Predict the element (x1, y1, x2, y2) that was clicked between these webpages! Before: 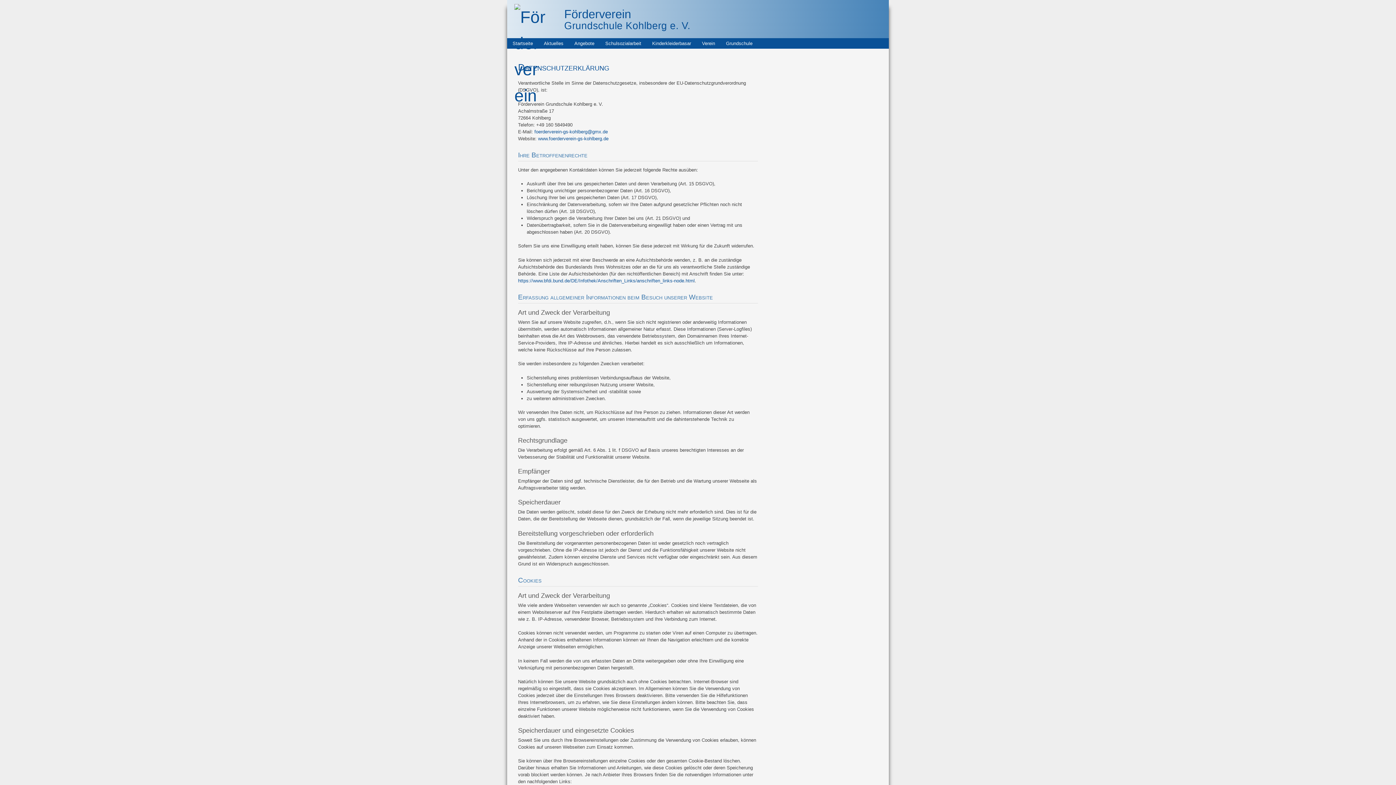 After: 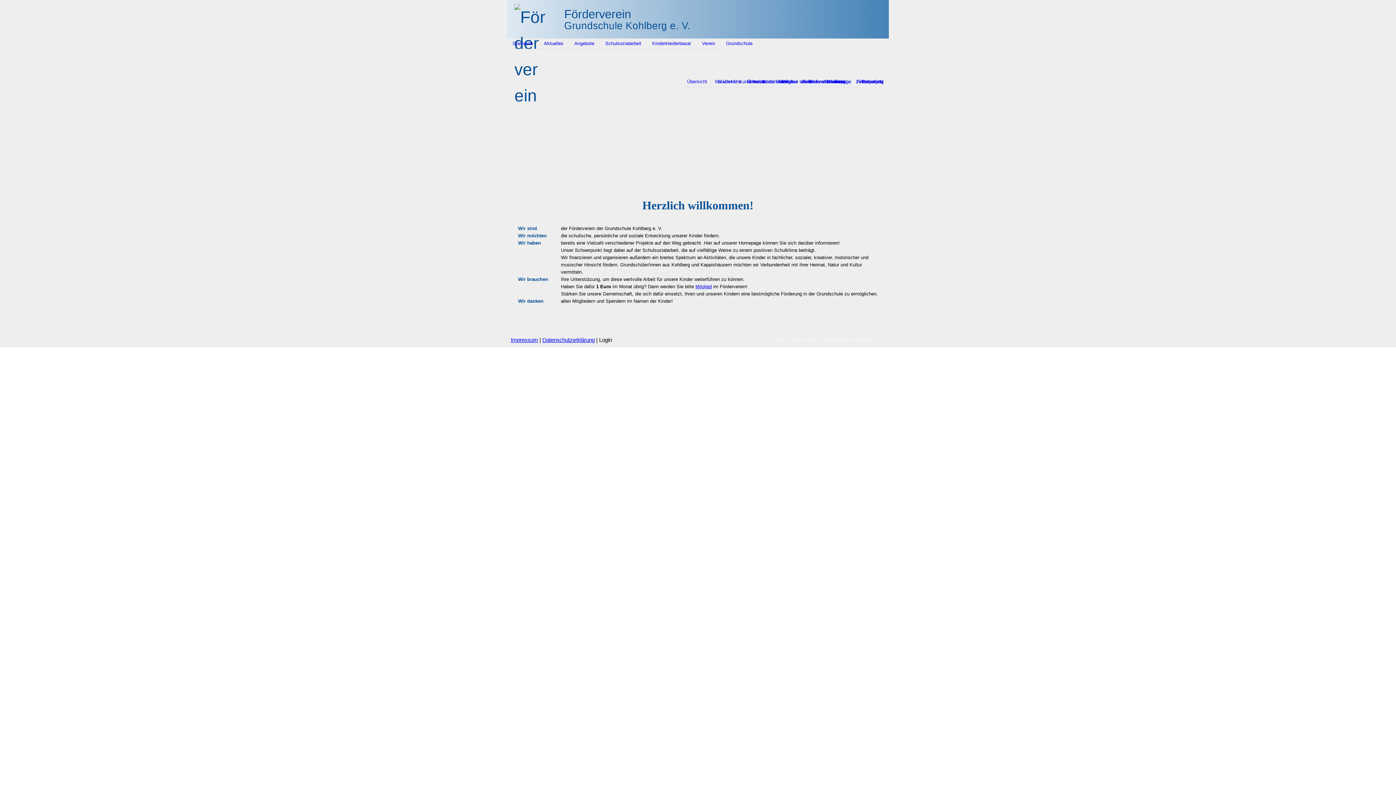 Action: label: Startseite bbox: (507, 38, 538, 48)